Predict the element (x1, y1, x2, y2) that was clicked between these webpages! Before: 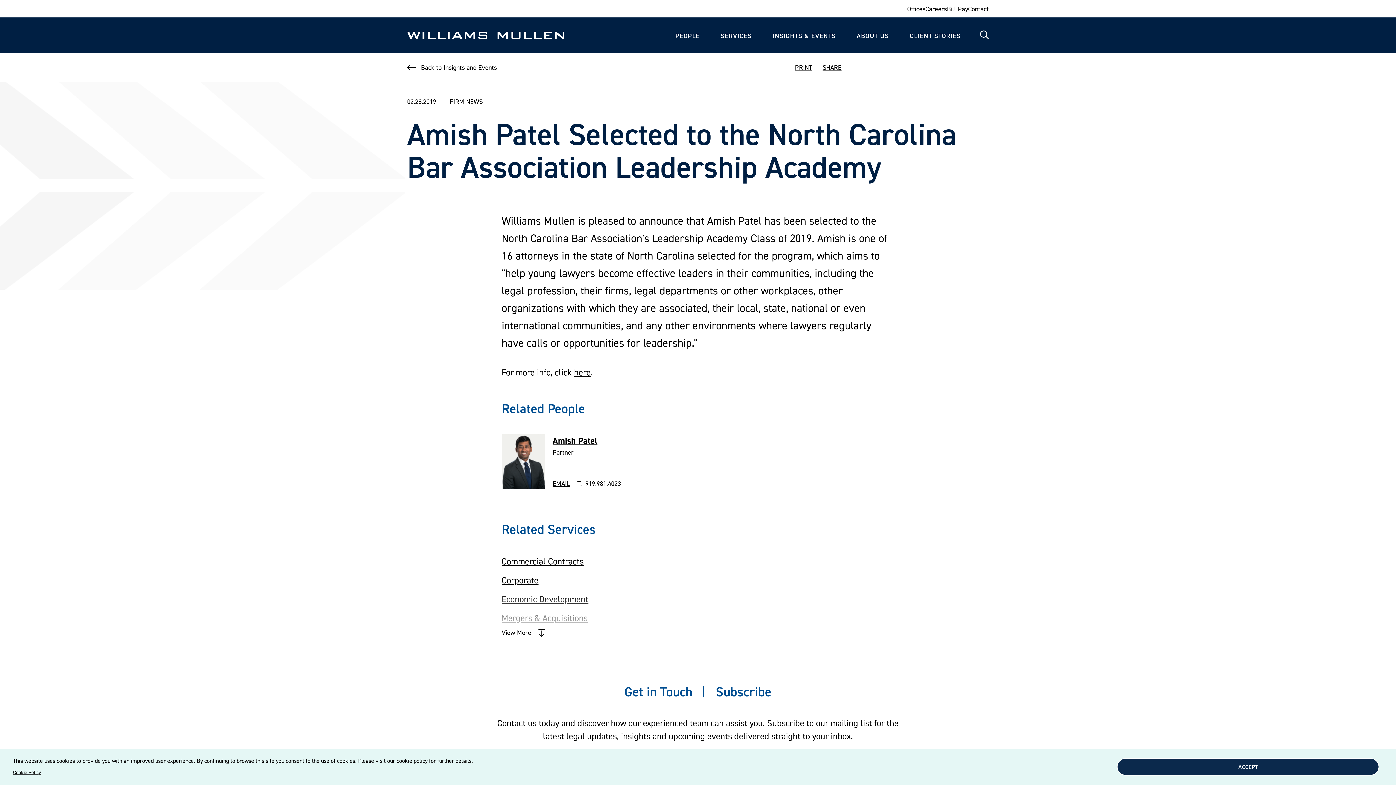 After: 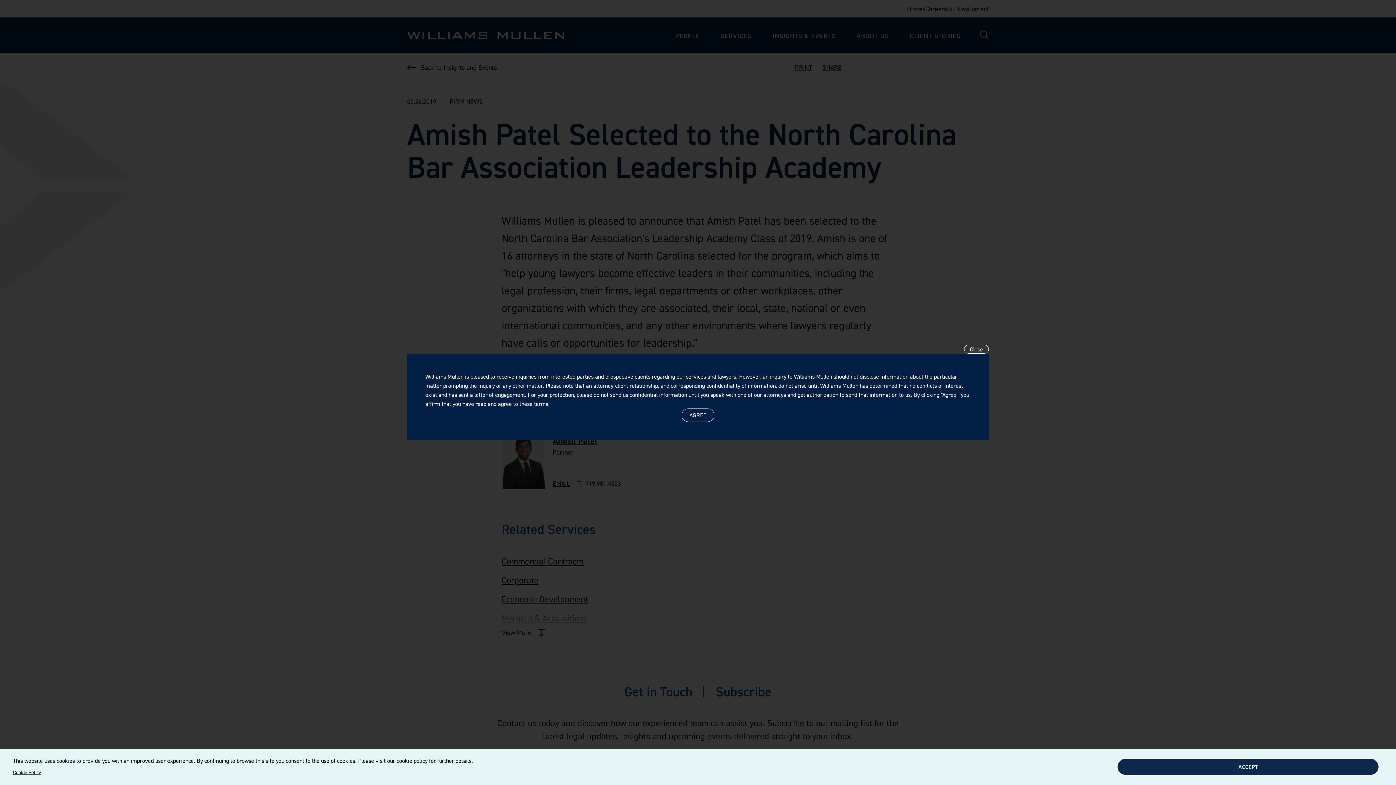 Action: label: EMAIL bbox: (552, 479, 570, 487)